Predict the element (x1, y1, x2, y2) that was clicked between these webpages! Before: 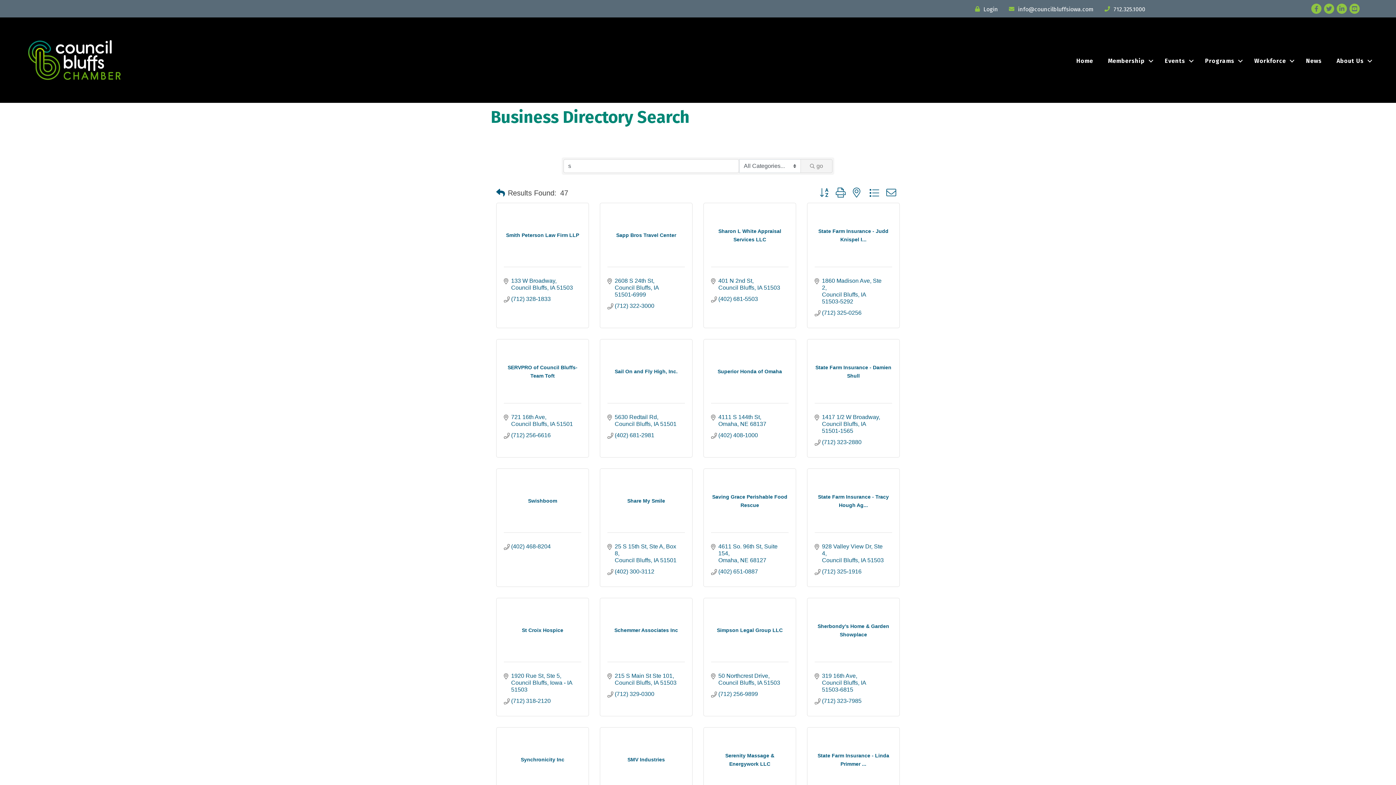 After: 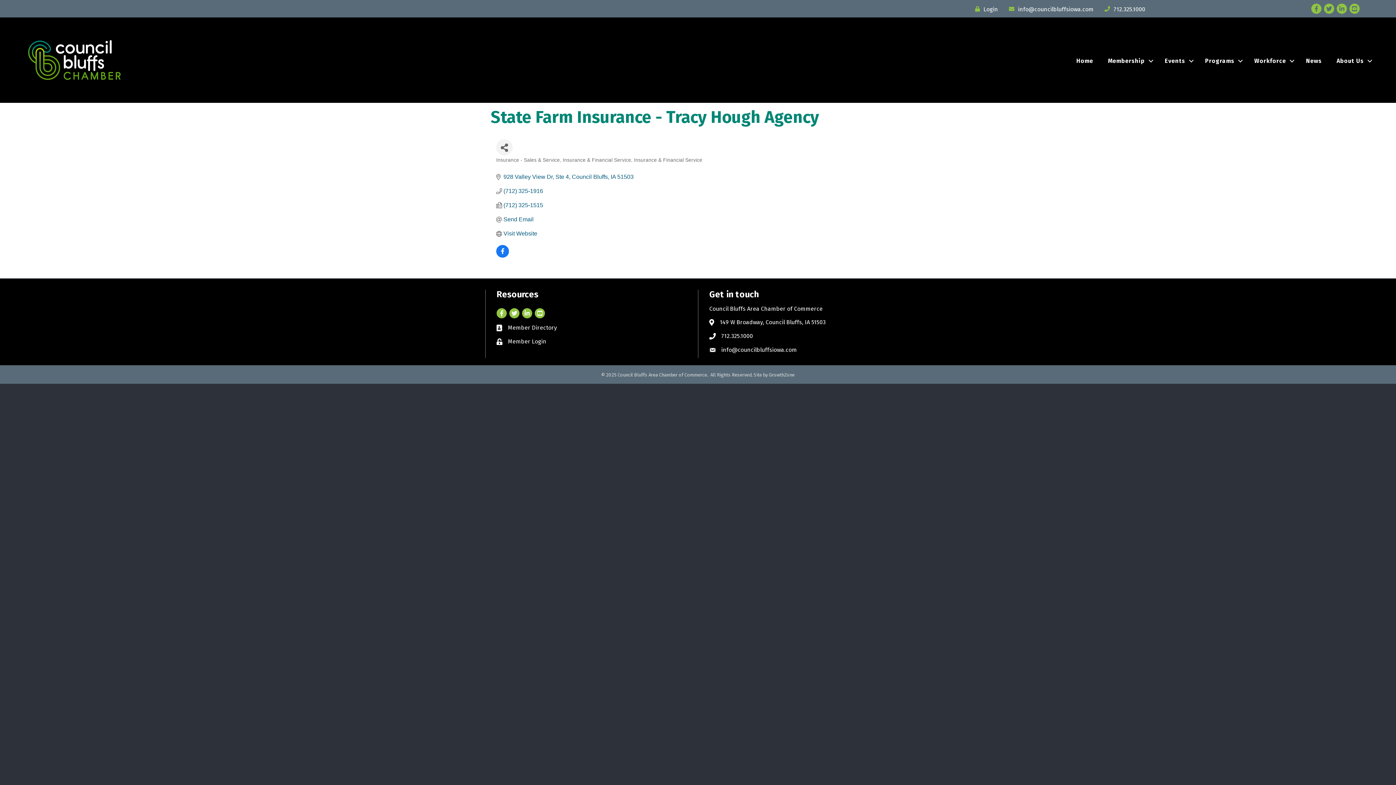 Action: bbox: (814, 492, 892, 509) label: State Farm Insurance - Tracy Hough Ag...